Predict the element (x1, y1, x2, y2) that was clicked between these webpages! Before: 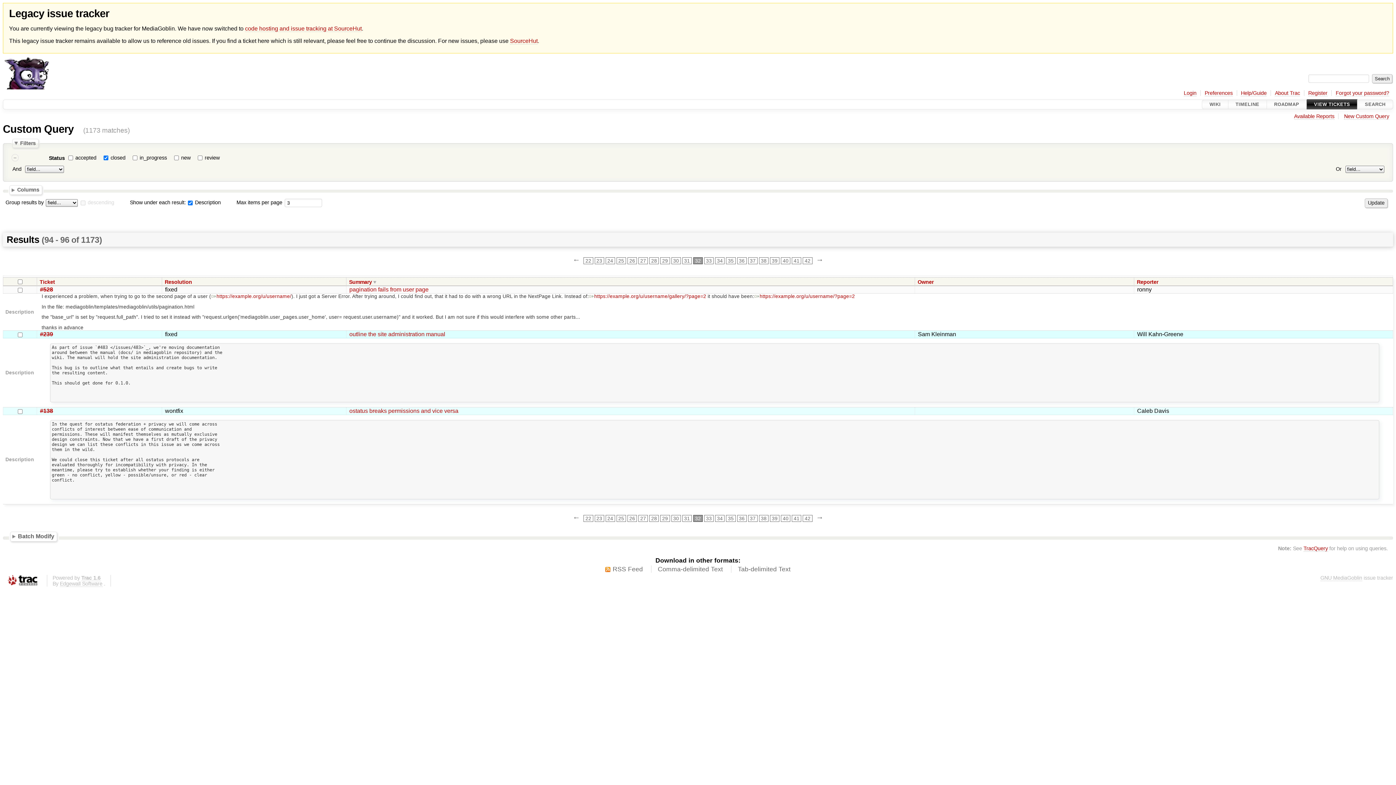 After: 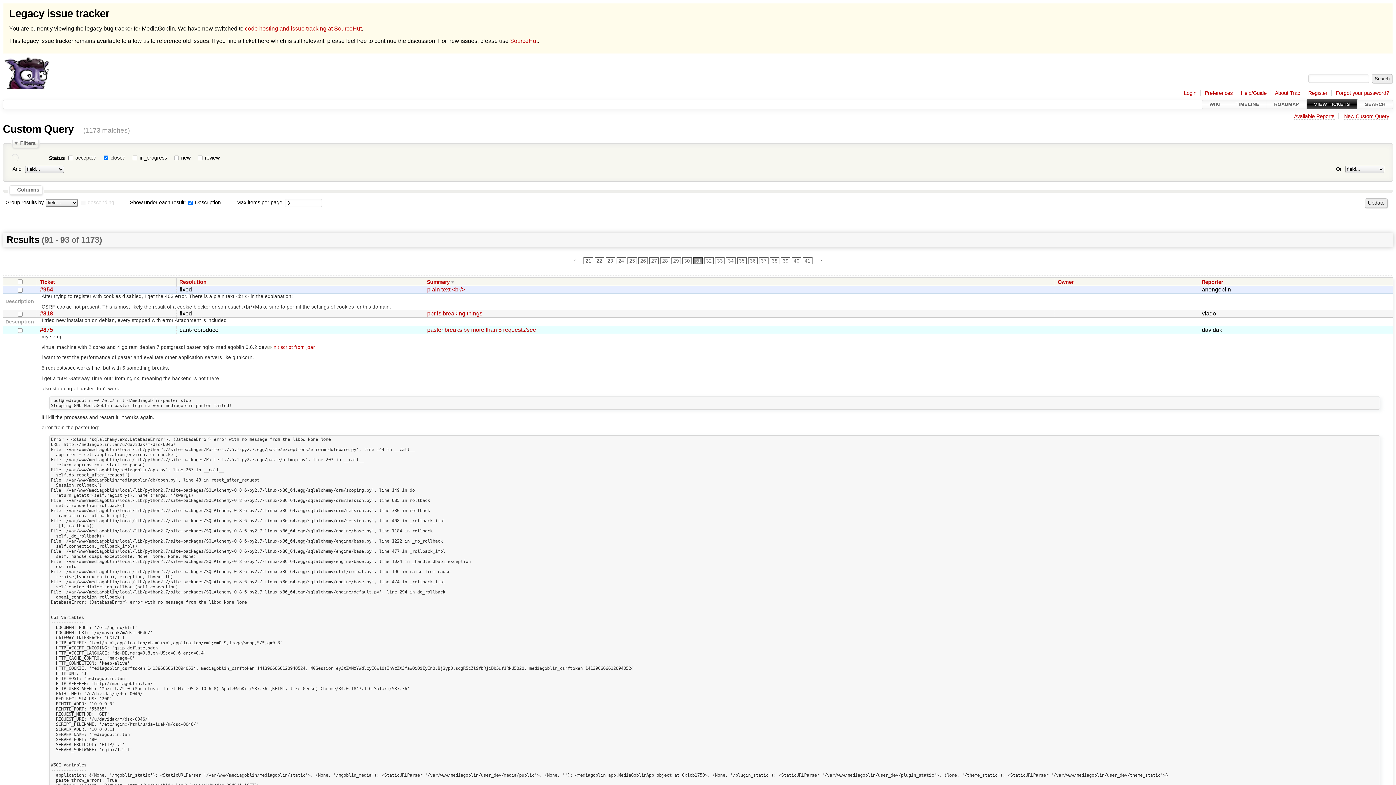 Action: bbox: (682, 515, 691, 522) label: 31